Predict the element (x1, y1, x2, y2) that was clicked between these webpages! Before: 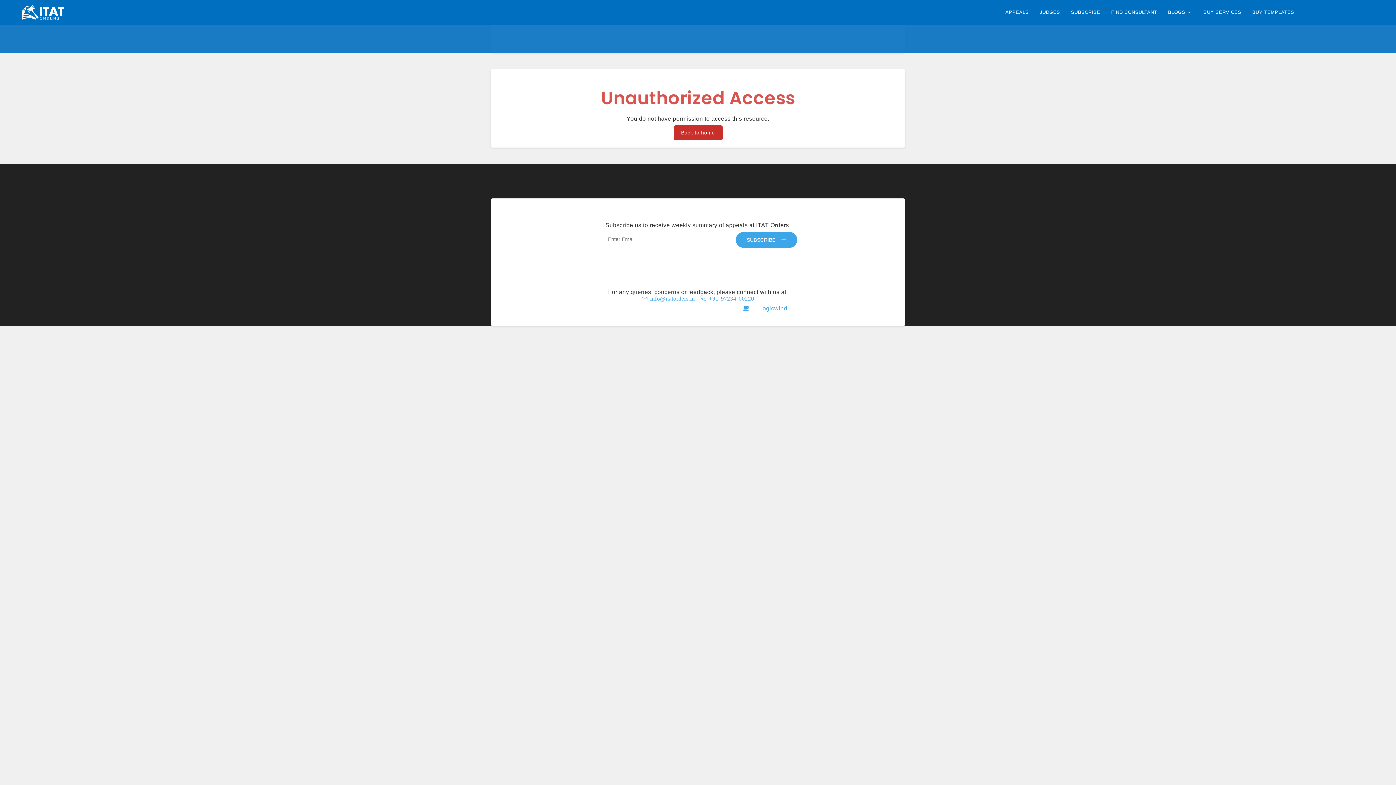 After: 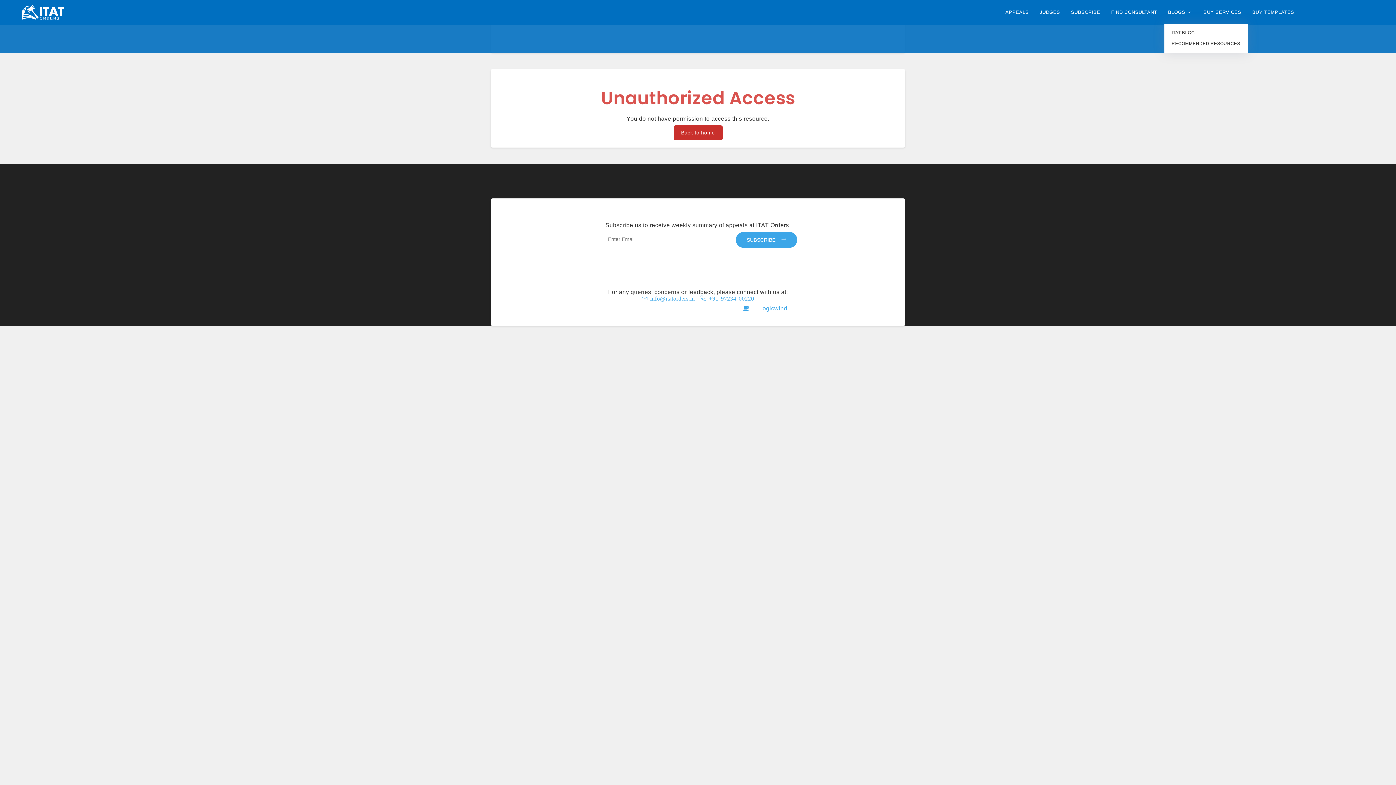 Action: bbox: (1164, 6, 1196, 18) label: BLOGS